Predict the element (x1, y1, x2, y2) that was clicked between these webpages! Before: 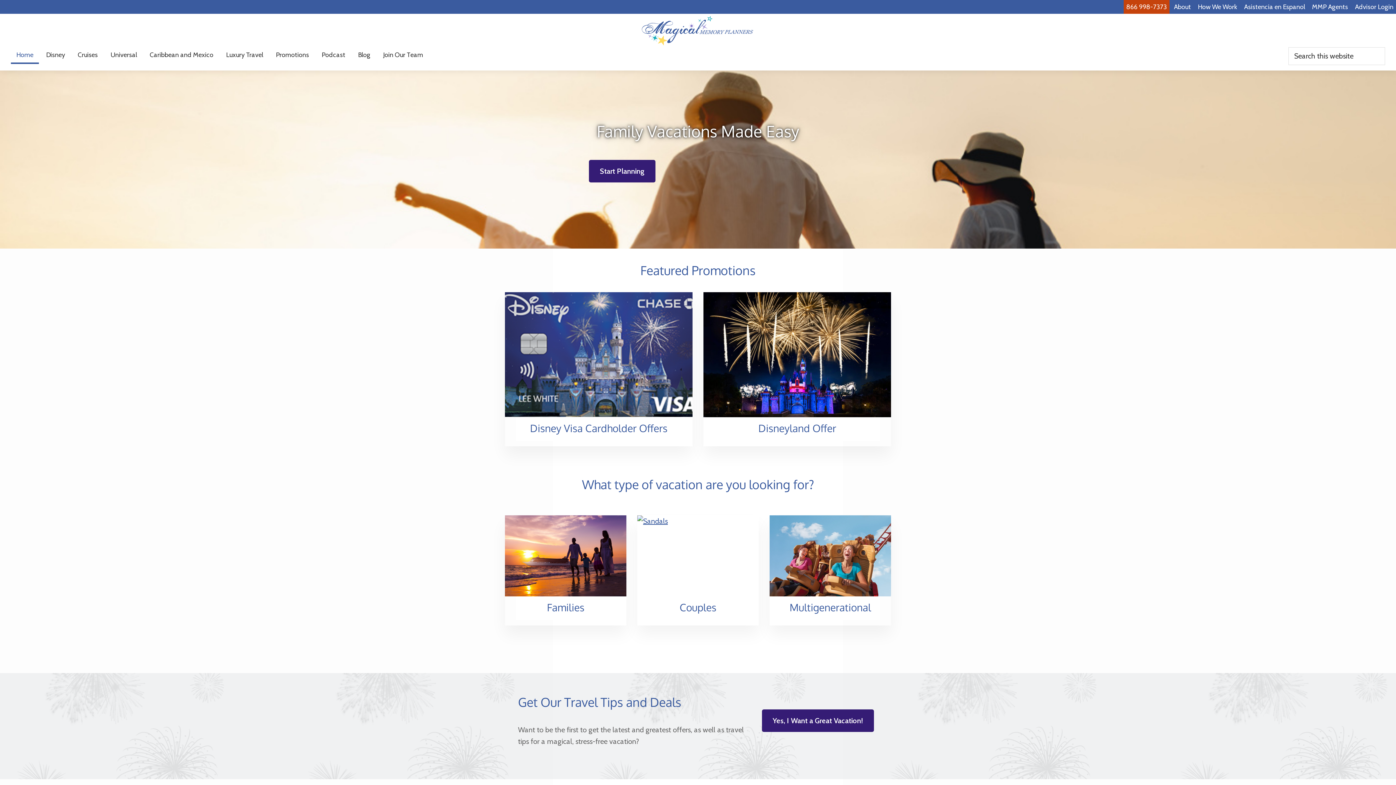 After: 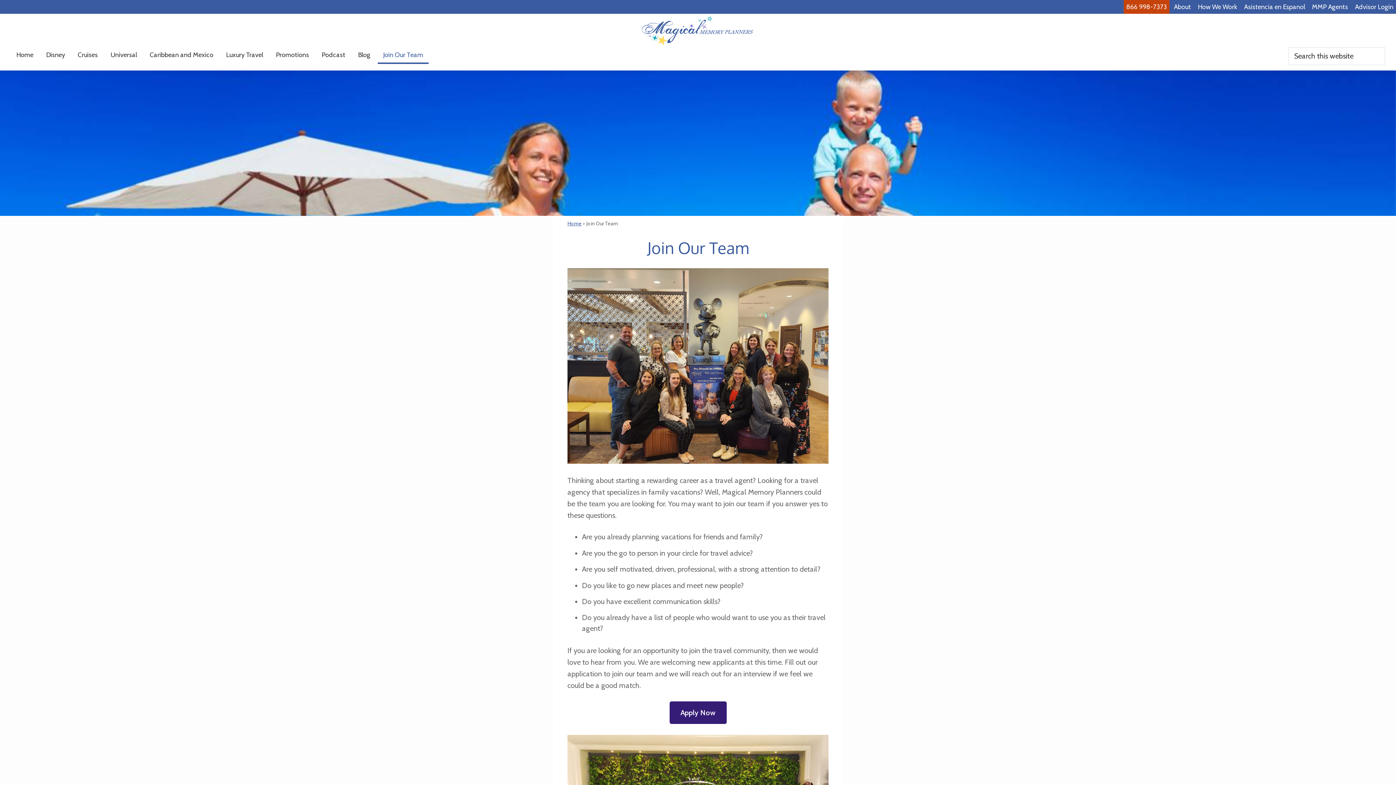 Action: label: Join Our Team bbox: (377, 47, 428, 63)